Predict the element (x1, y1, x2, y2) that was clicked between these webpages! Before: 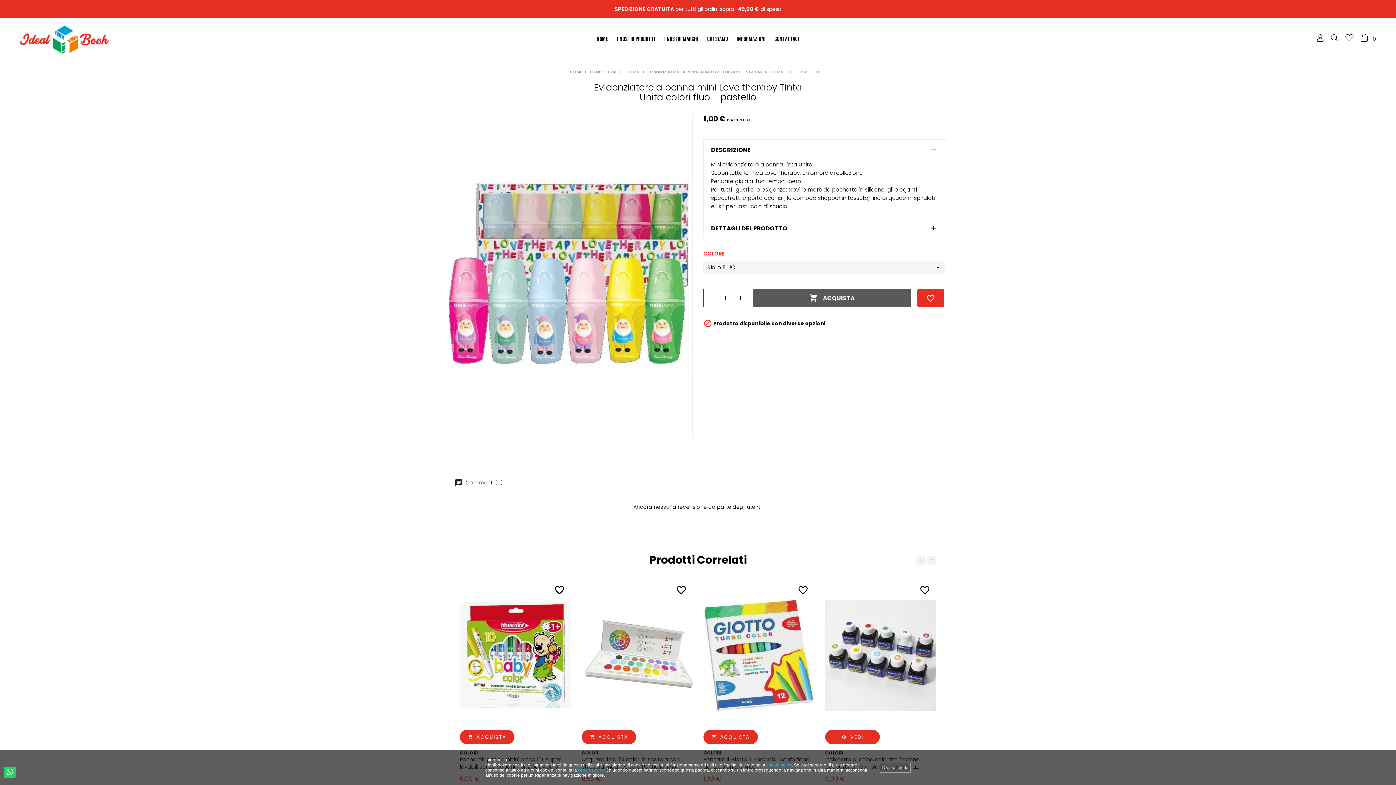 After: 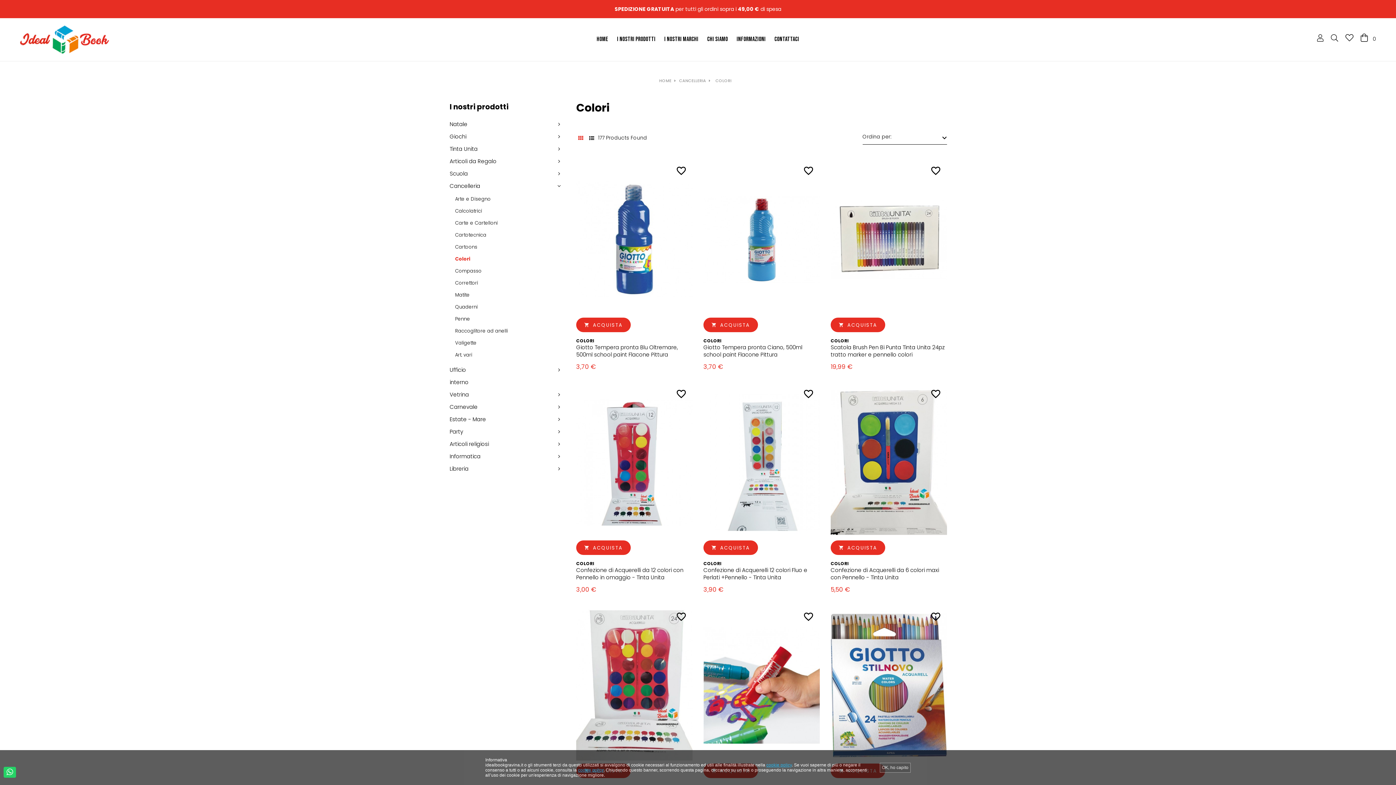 Action: label: COLORI  bbox: (624, 69, 641, 74)